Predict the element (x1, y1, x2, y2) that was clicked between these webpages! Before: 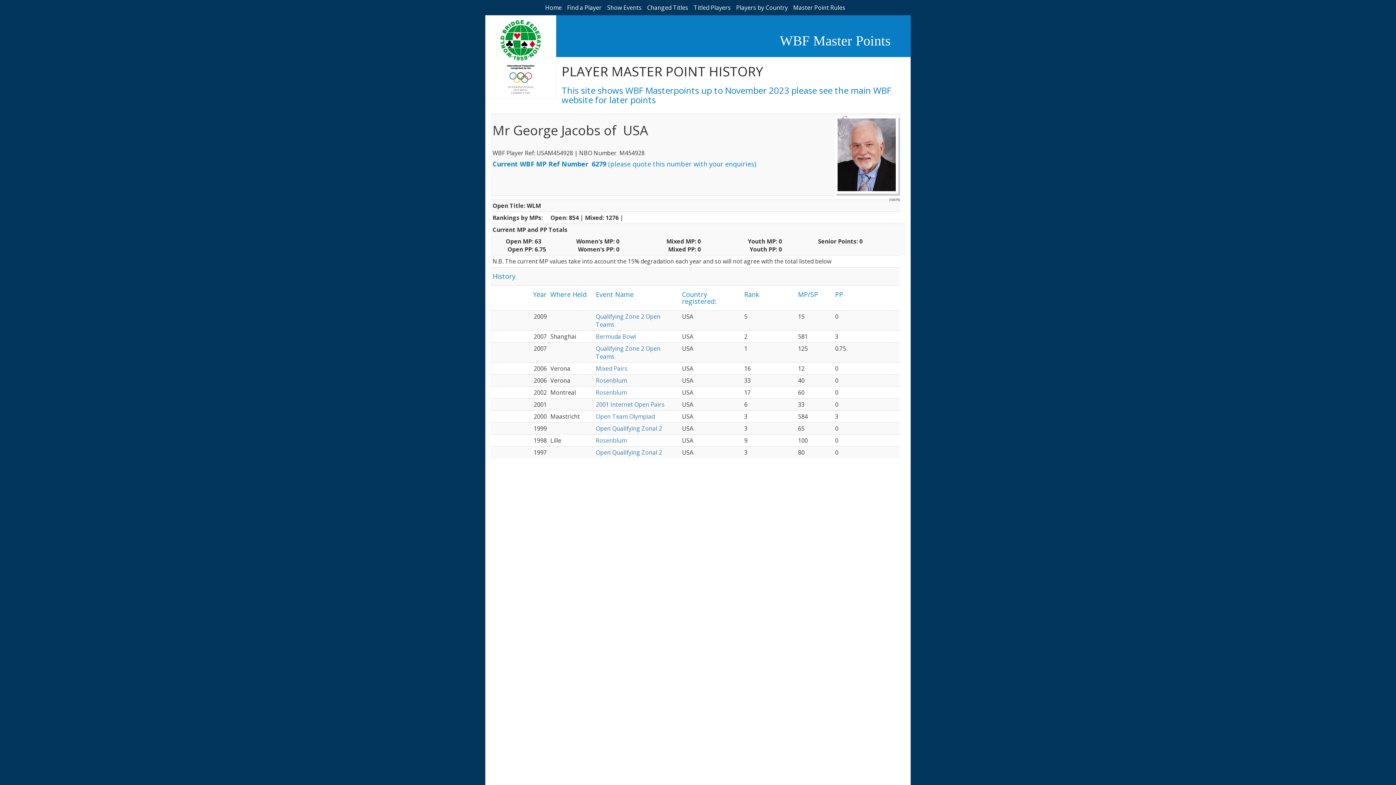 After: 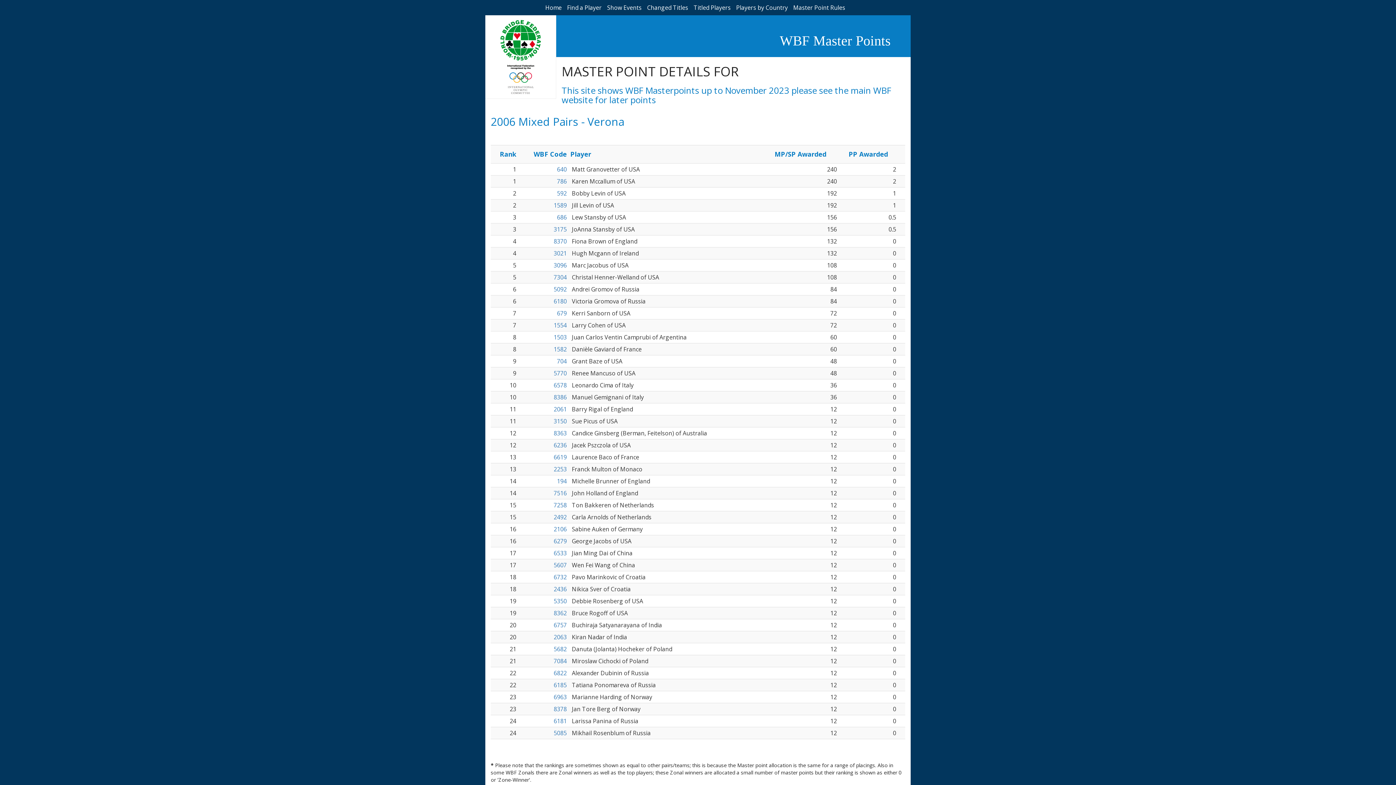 Action: bbox: (596, 364, 627, 372) label: Mixed Pairs